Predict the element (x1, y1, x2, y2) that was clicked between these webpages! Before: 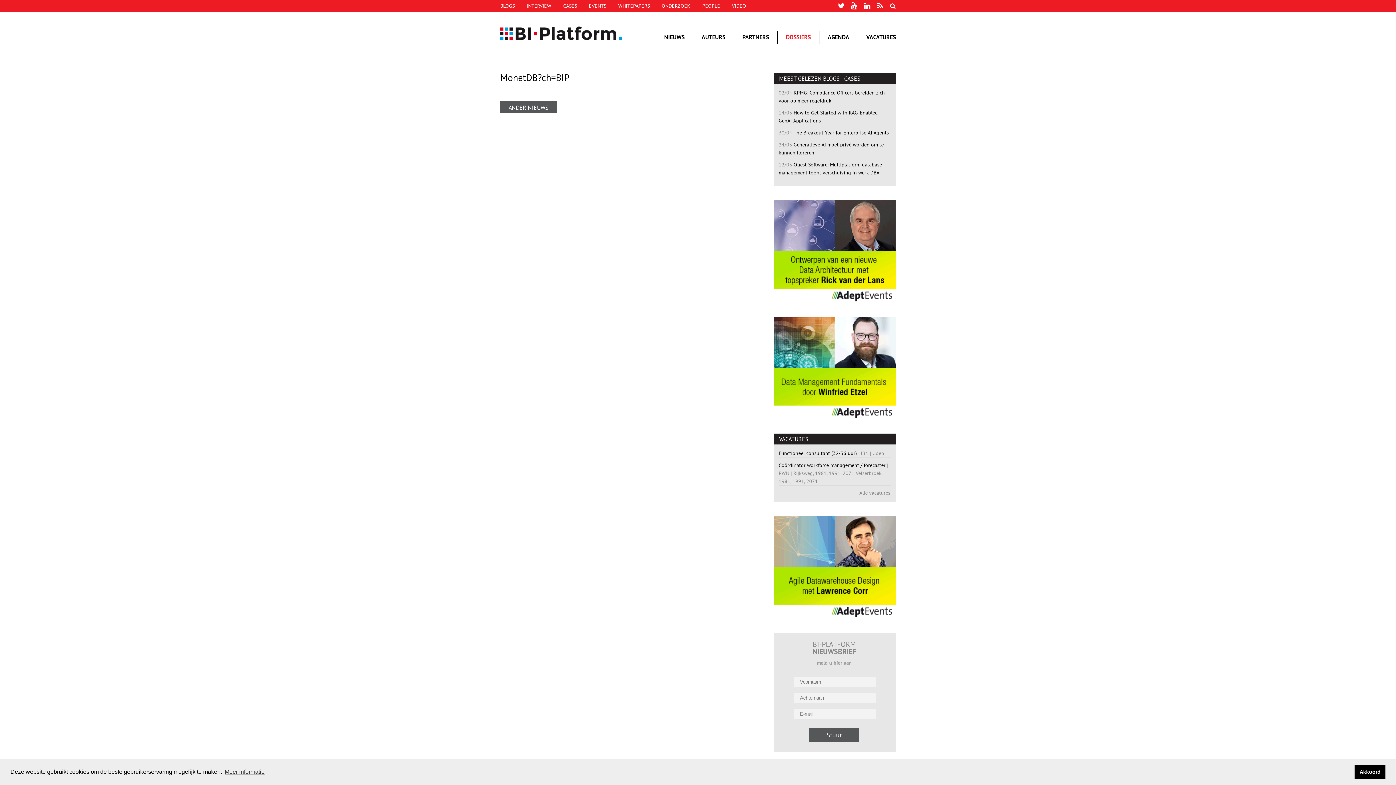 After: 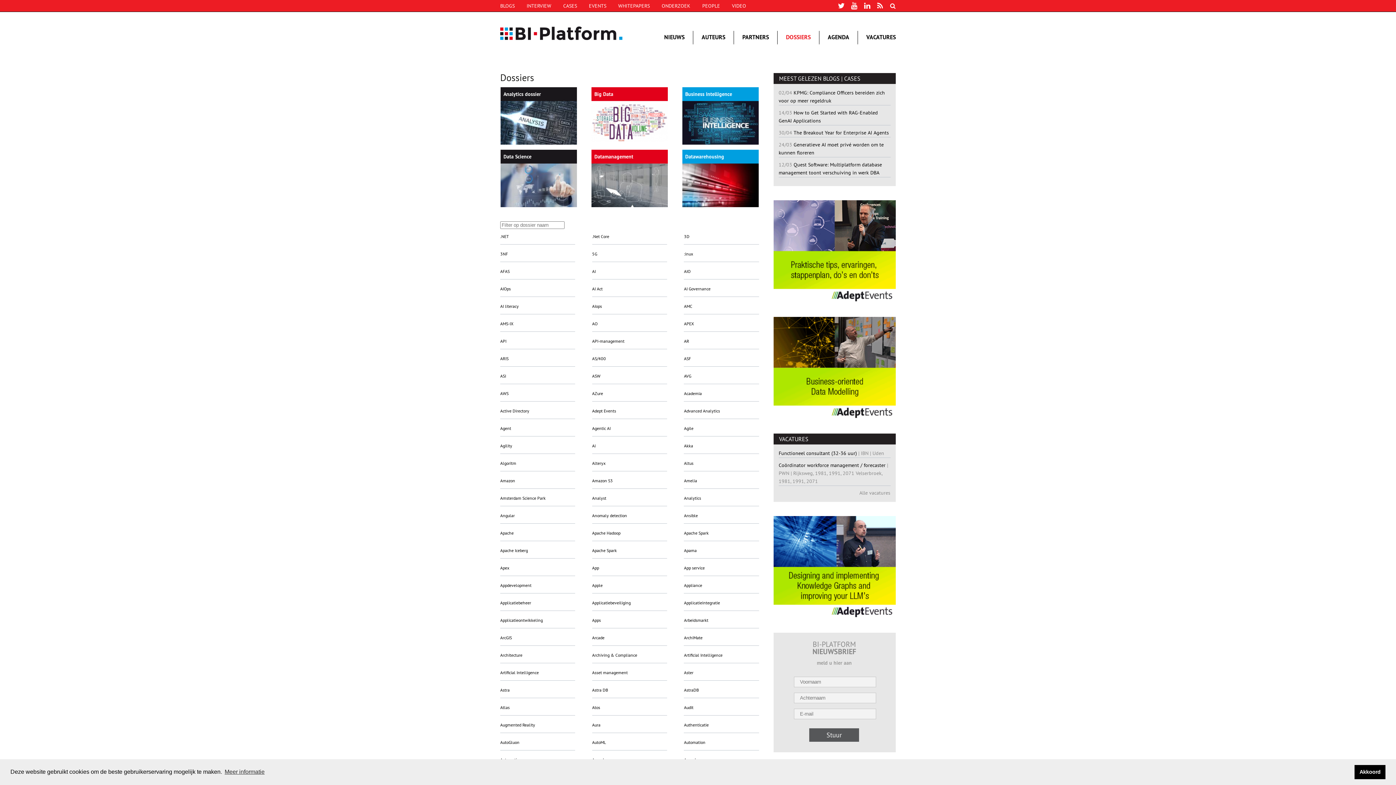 Action: label: DOSSIERS bbox: (786, 33, 810, 41)